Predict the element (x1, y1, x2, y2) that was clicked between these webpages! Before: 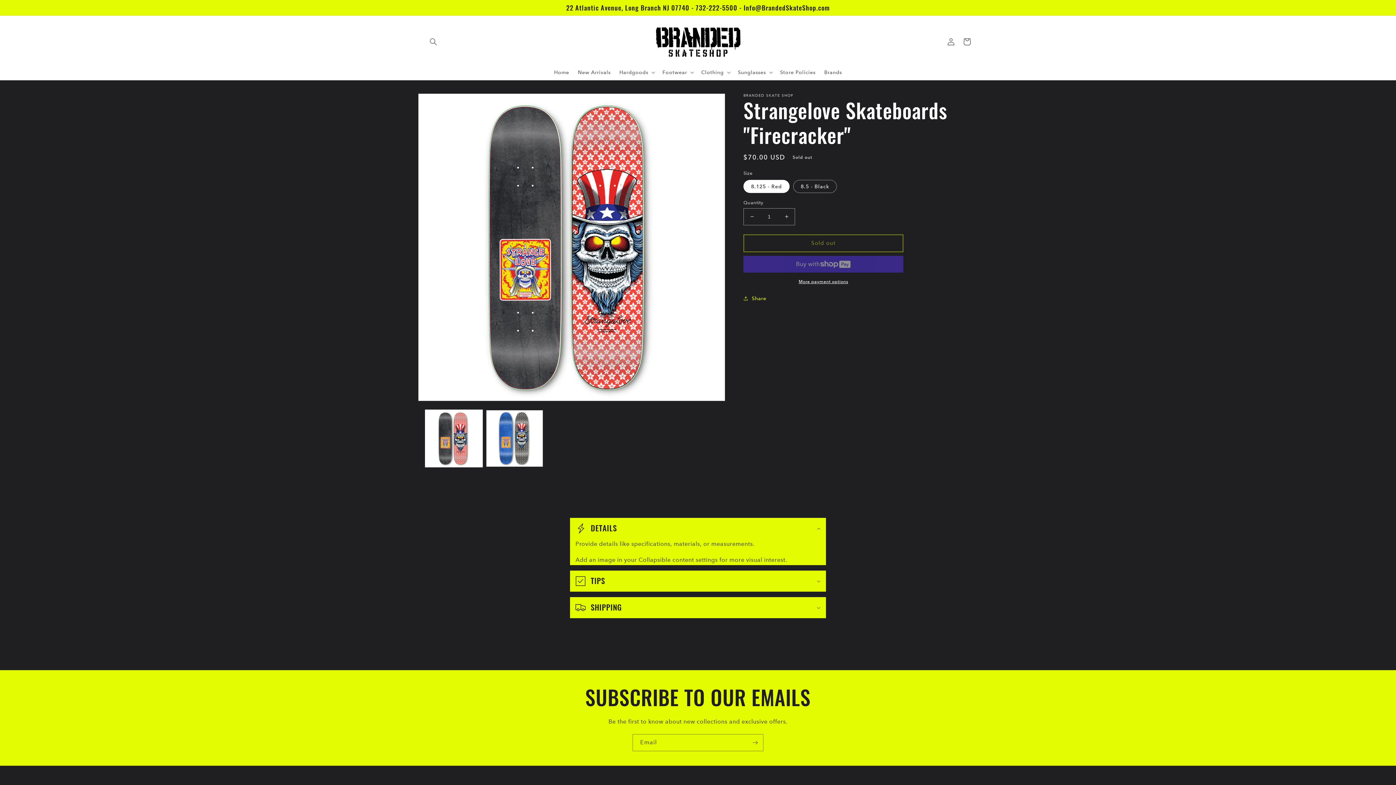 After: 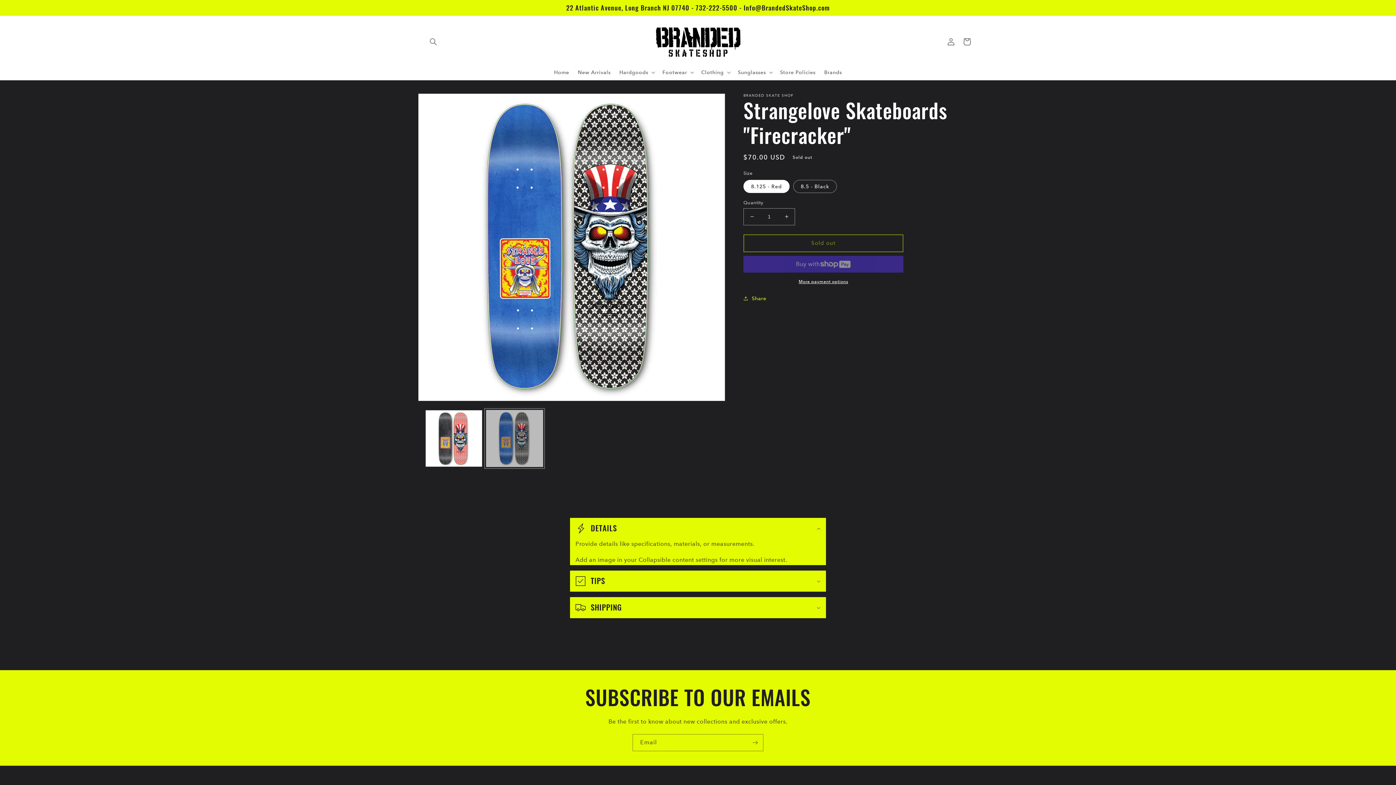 Action: label: Load image 2 in gallery view bbox: (486, 410, 543, 467)